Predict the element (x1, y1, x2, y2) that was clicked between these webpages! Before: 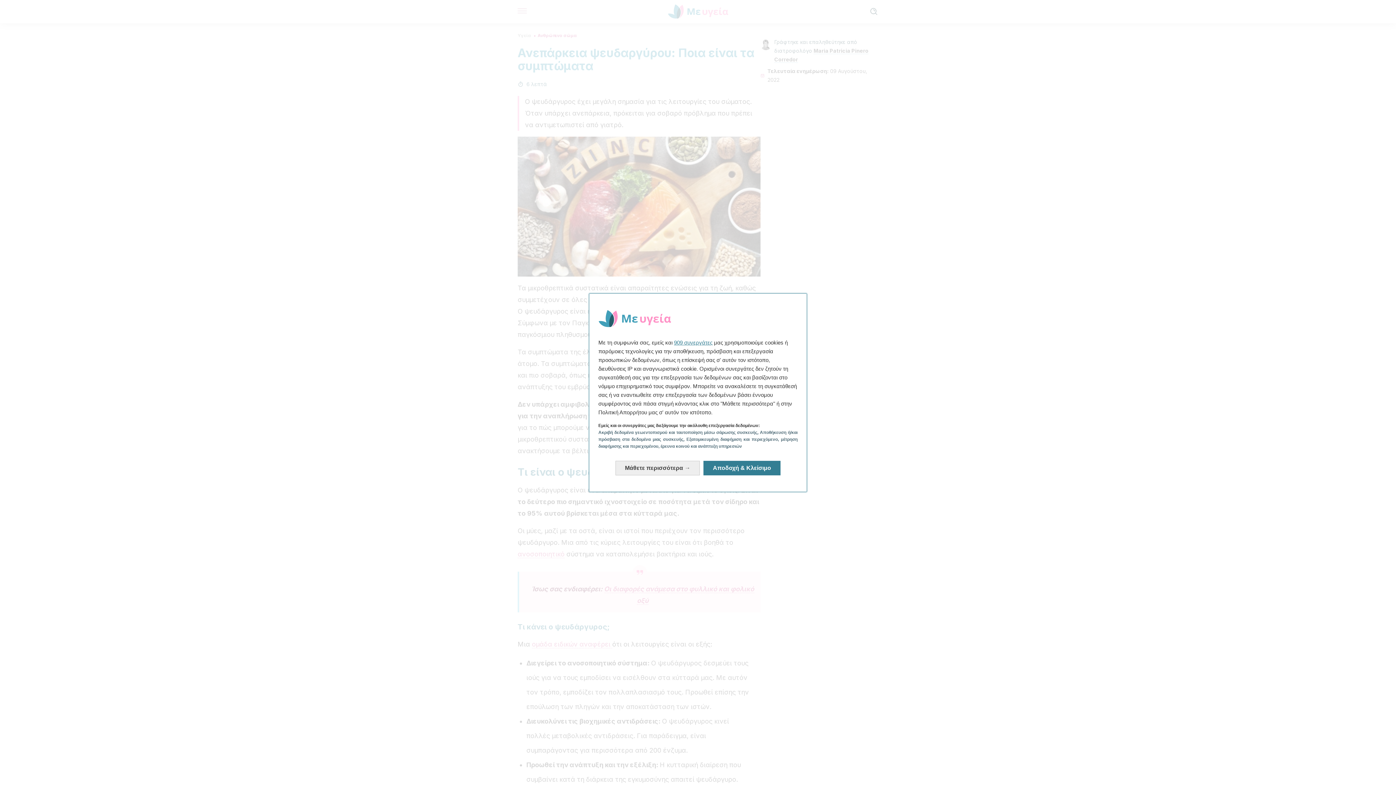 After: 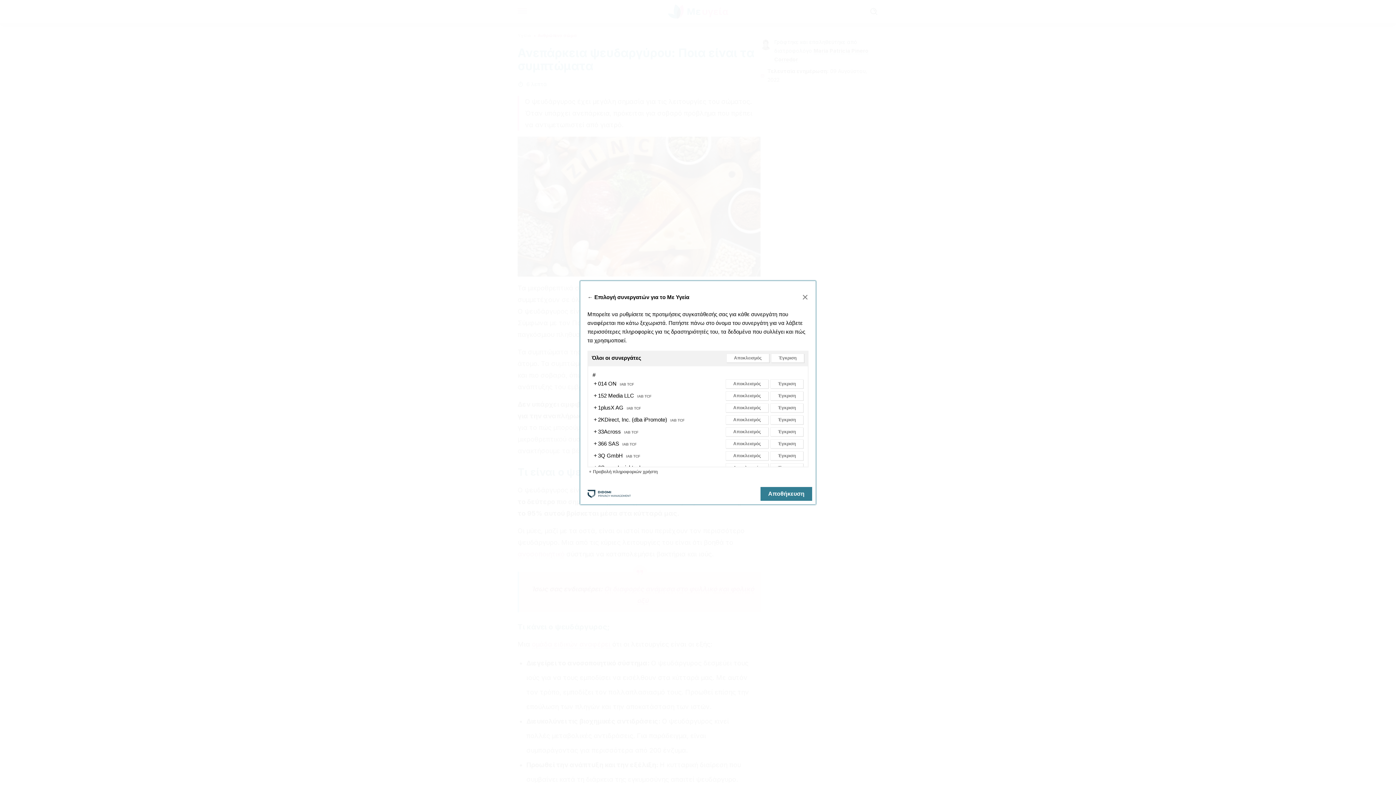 Action: label: 909 συνεργάτες bbox: (674, 339, 712, 345)